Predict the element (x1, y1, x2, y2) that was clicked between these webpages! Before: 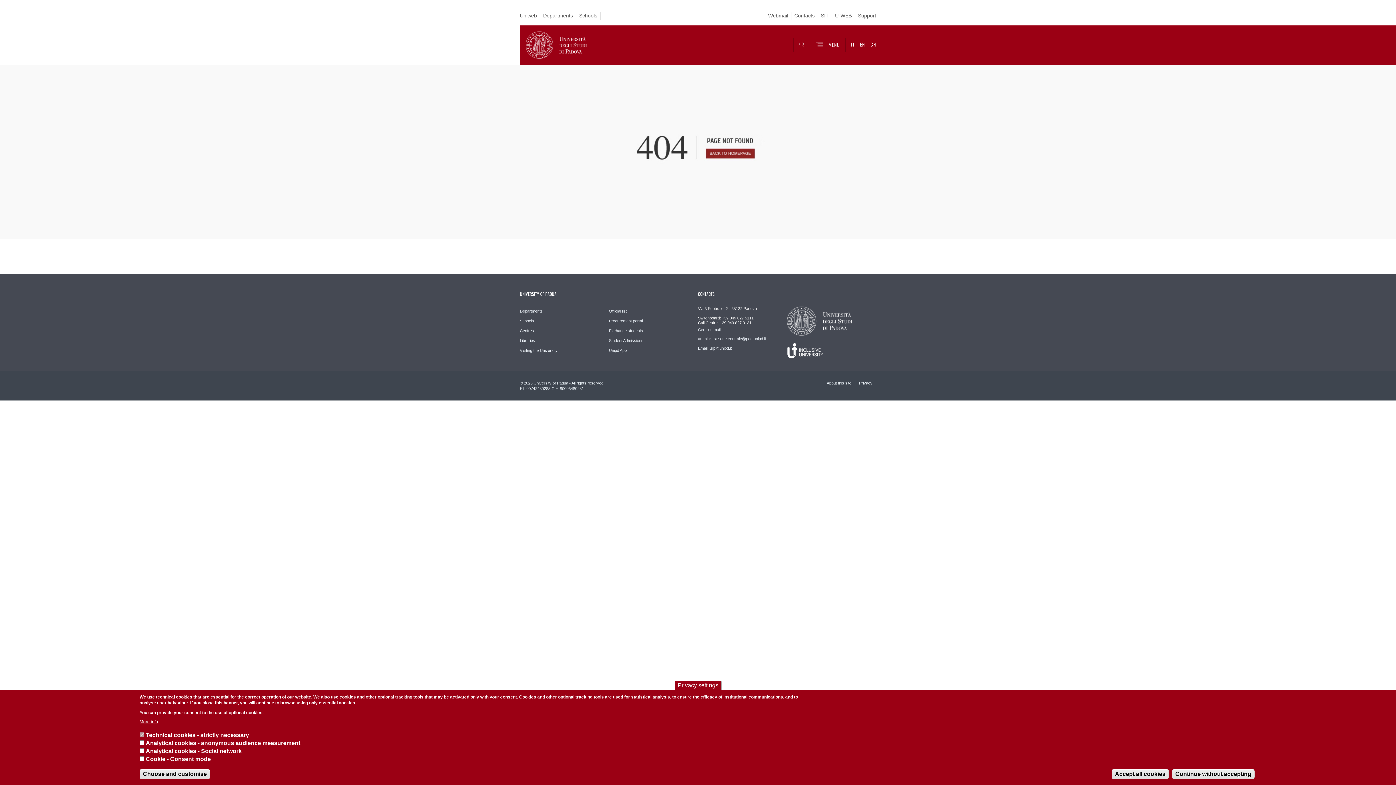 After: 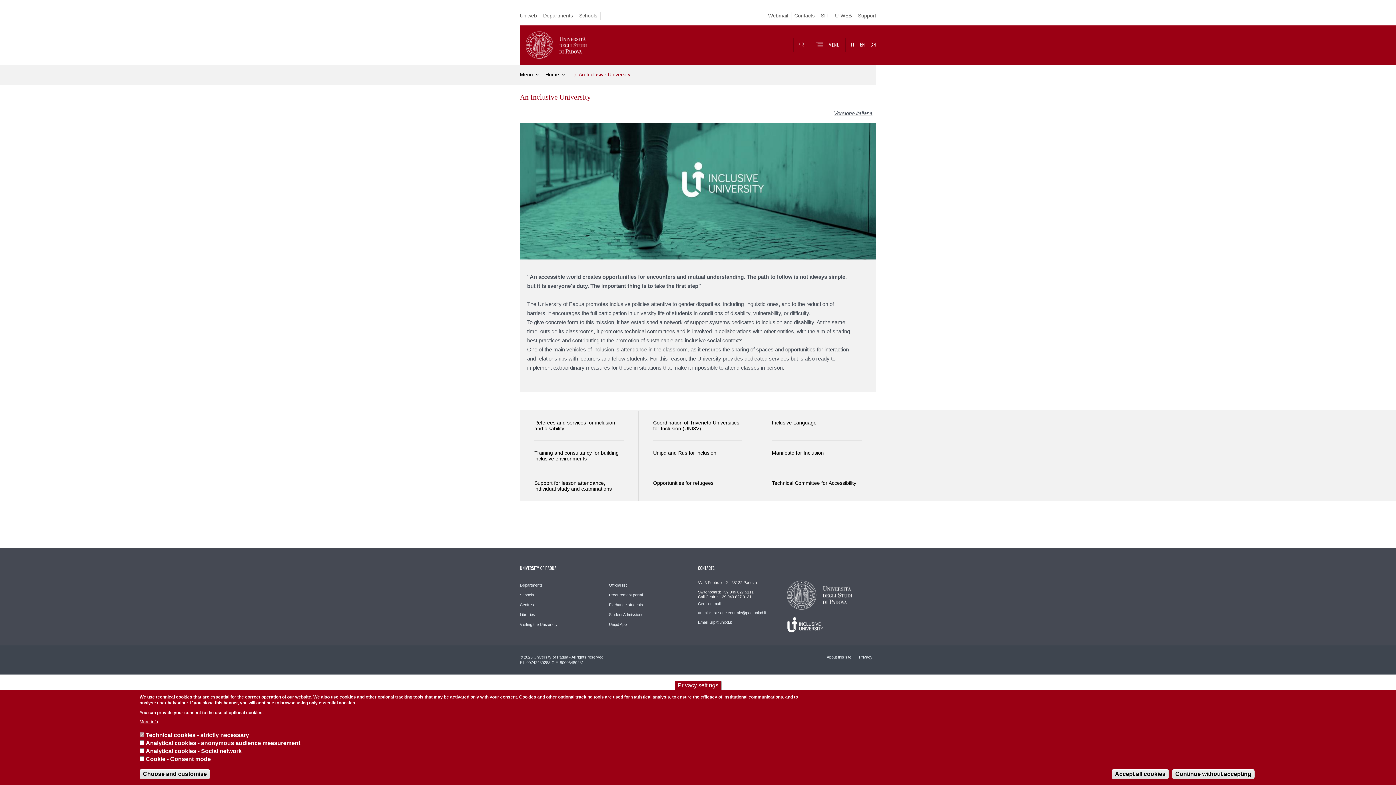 Action: bbox: (787, 343, 876, 358)